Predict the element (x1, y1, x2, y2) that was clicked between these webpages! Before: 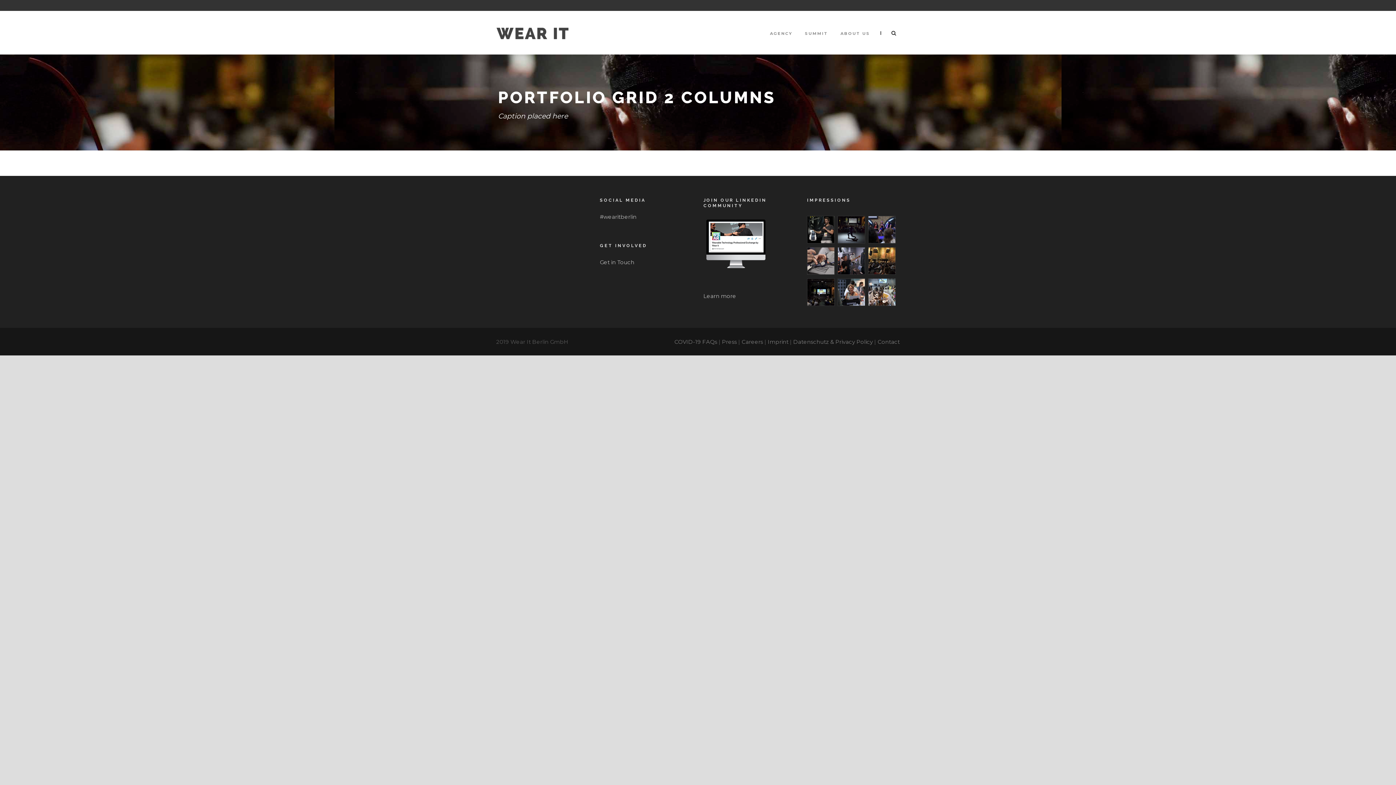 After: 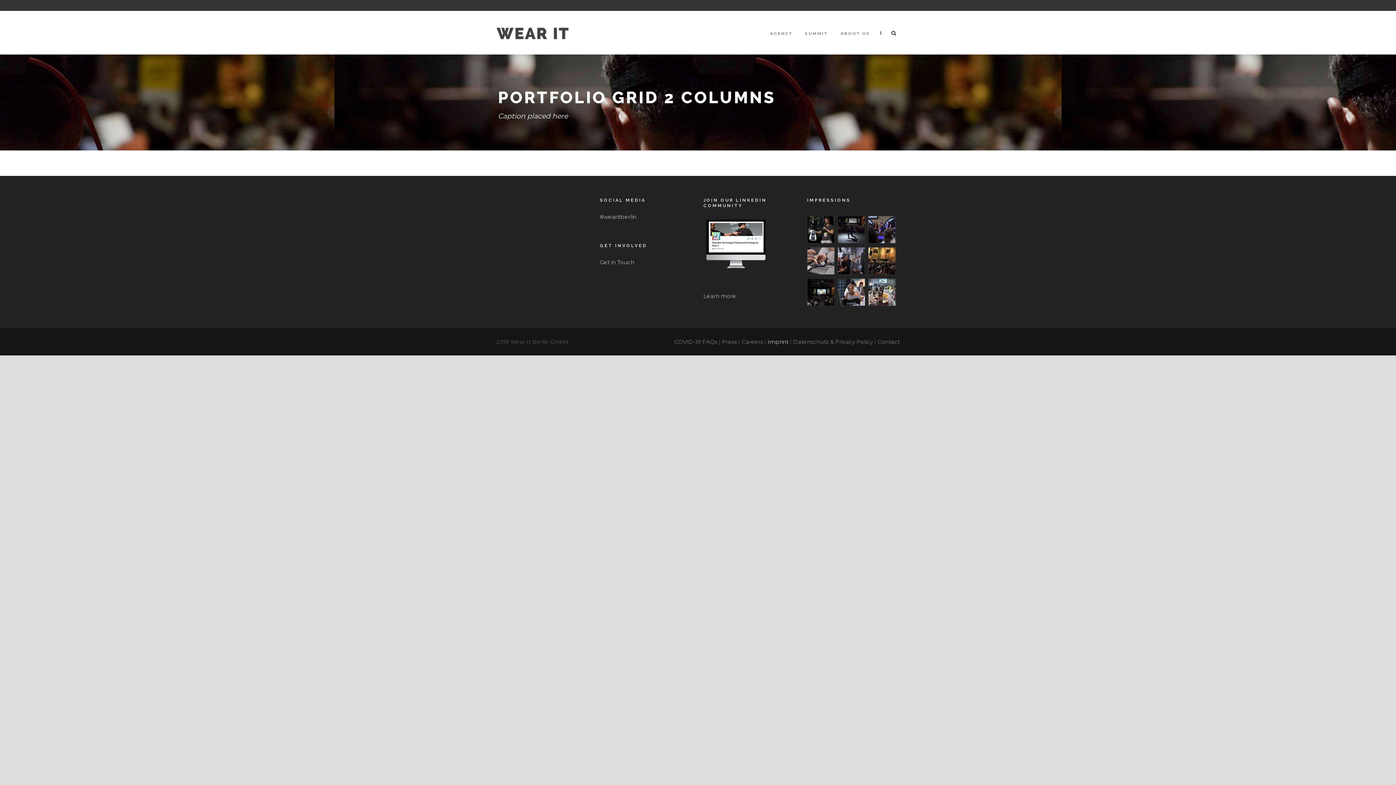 Action: label: Imprint bbox: (768, 338, 788, 345)